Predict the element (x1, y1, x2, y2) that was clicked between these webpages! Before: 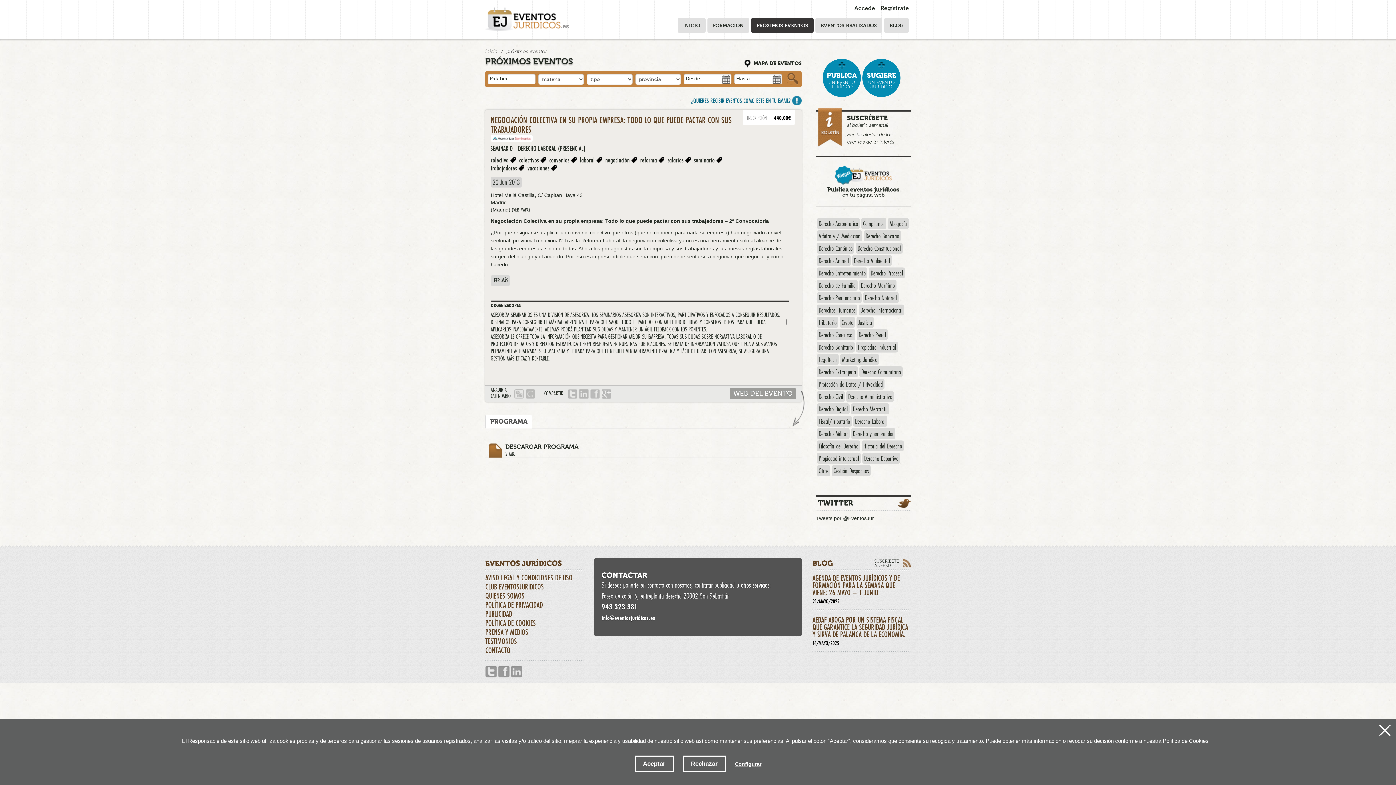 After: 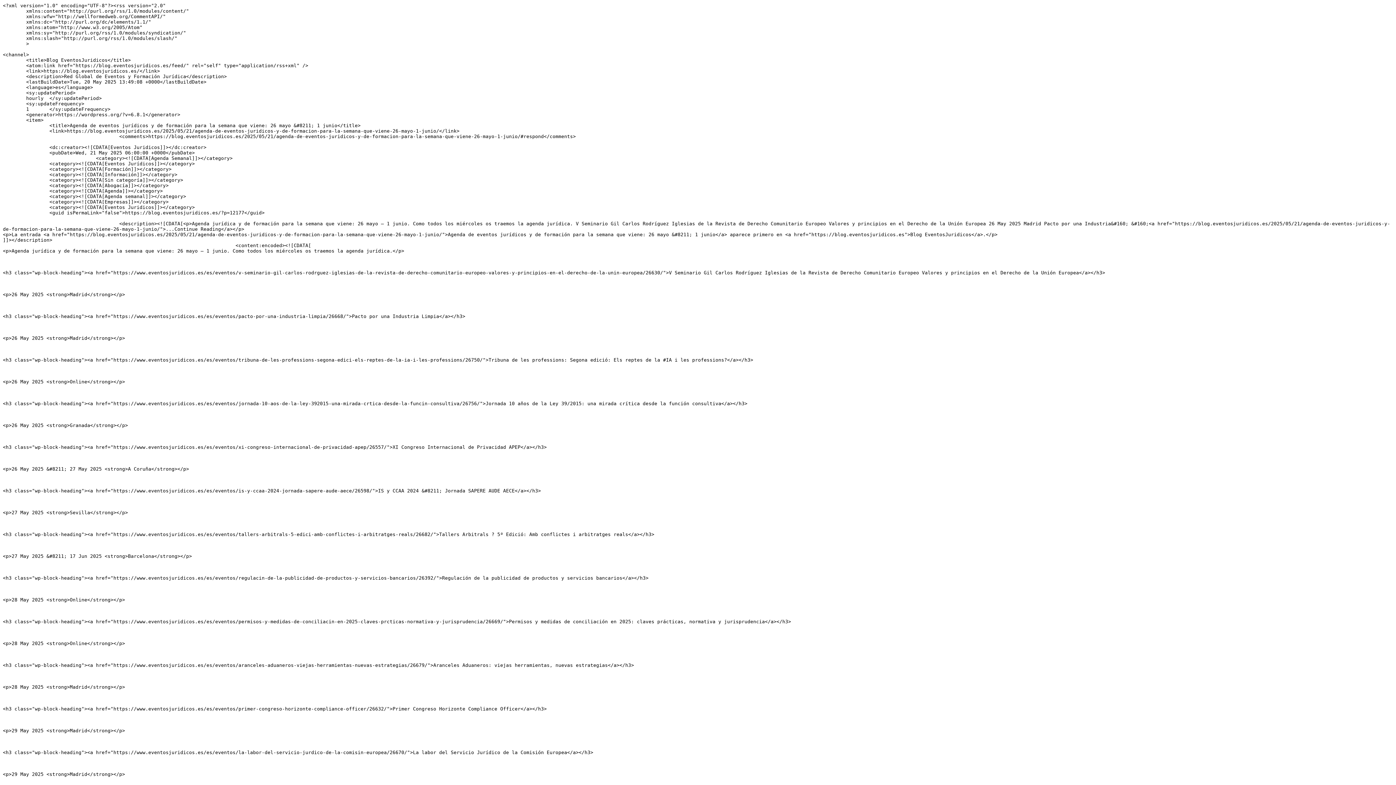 Action: bbox: (874, 559, 910, 568) label: SUSCRÍBETE AL FEED